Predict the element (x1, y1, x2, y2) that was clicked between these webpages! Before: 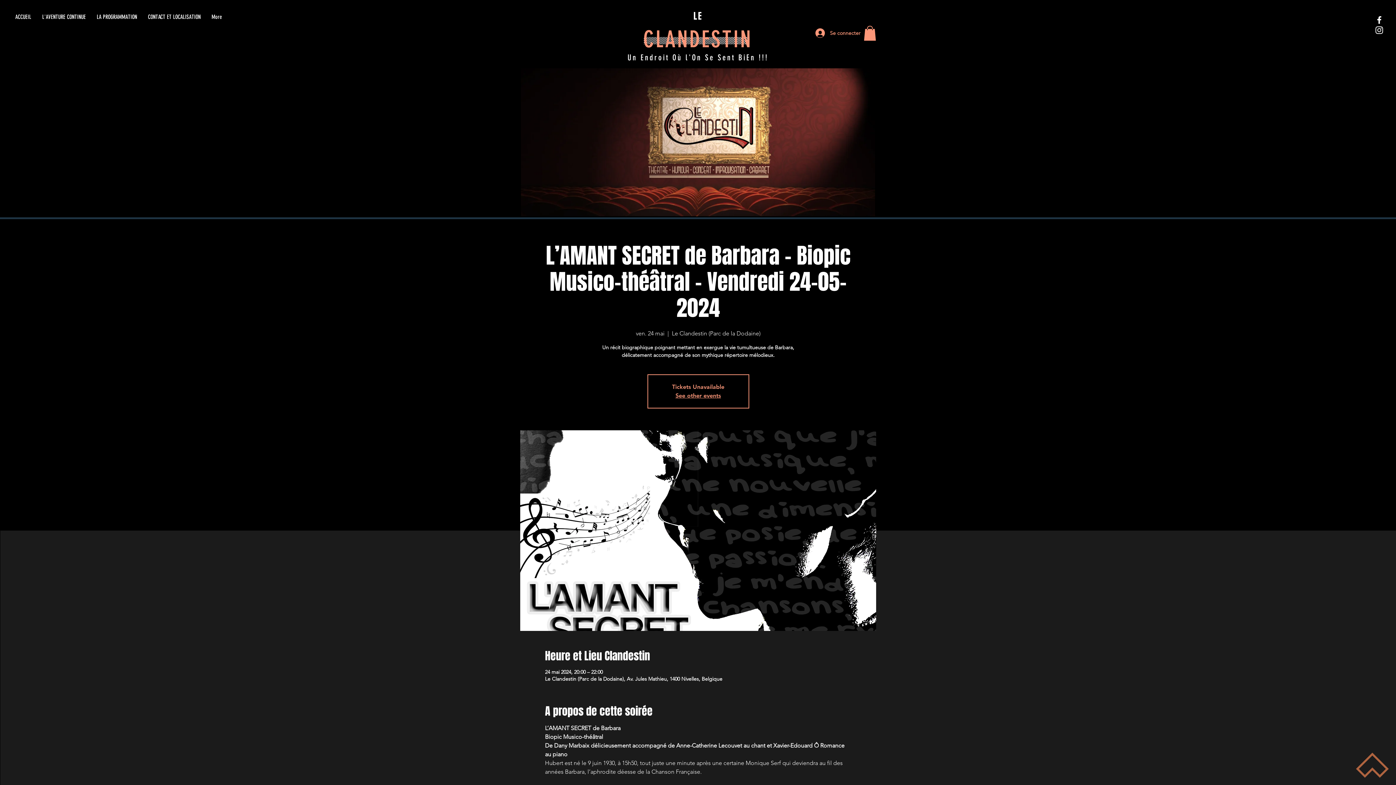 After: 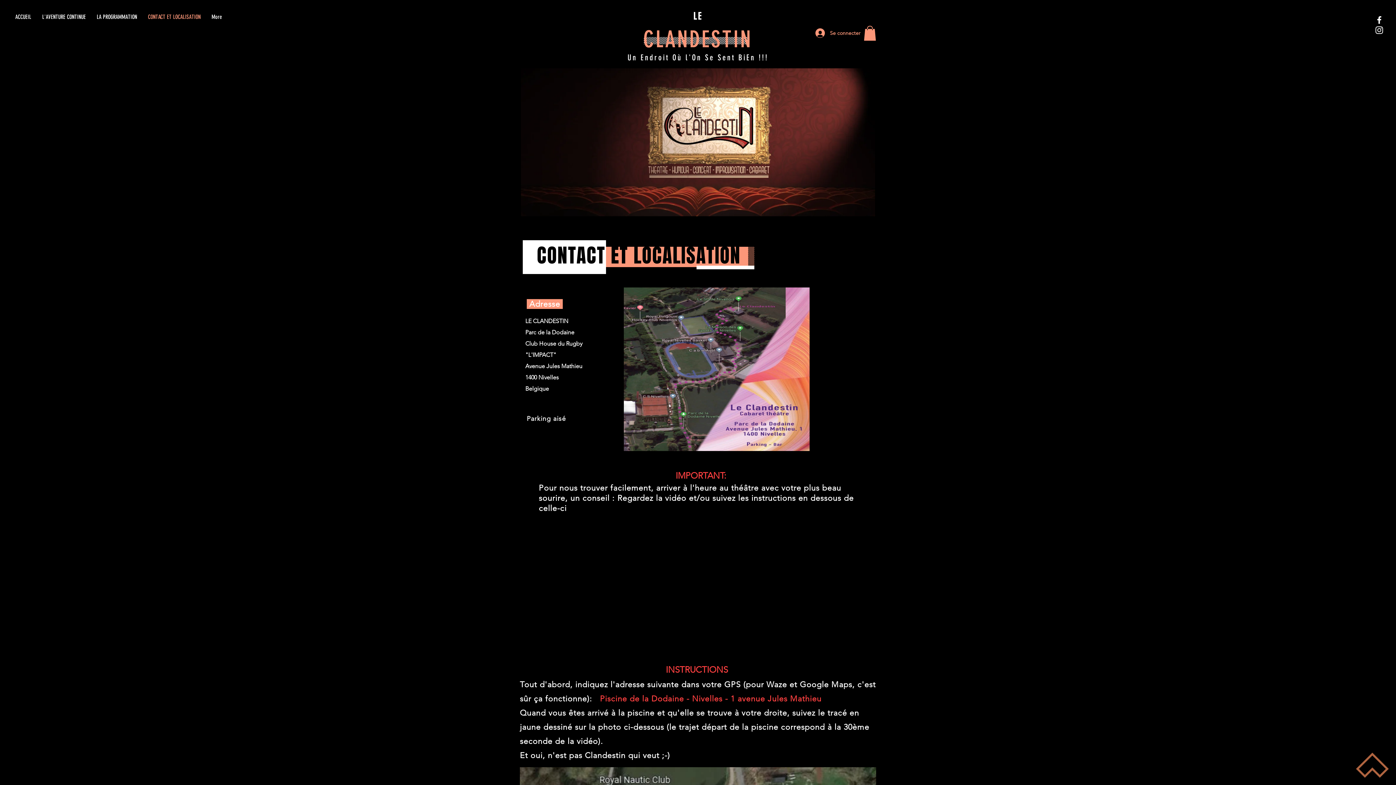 Action: label: CONTACT ET LOCALISATION bbox: (142, 8, 206, 26)